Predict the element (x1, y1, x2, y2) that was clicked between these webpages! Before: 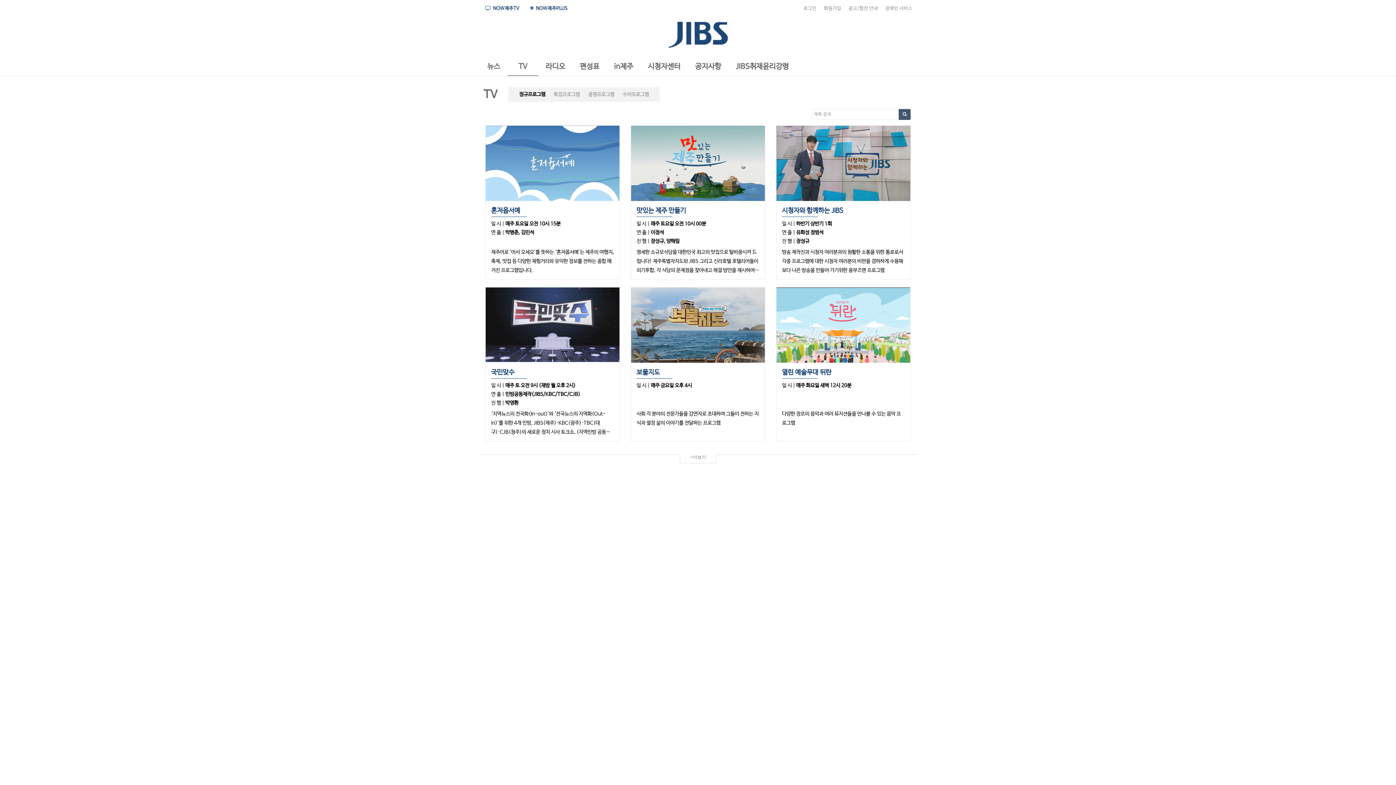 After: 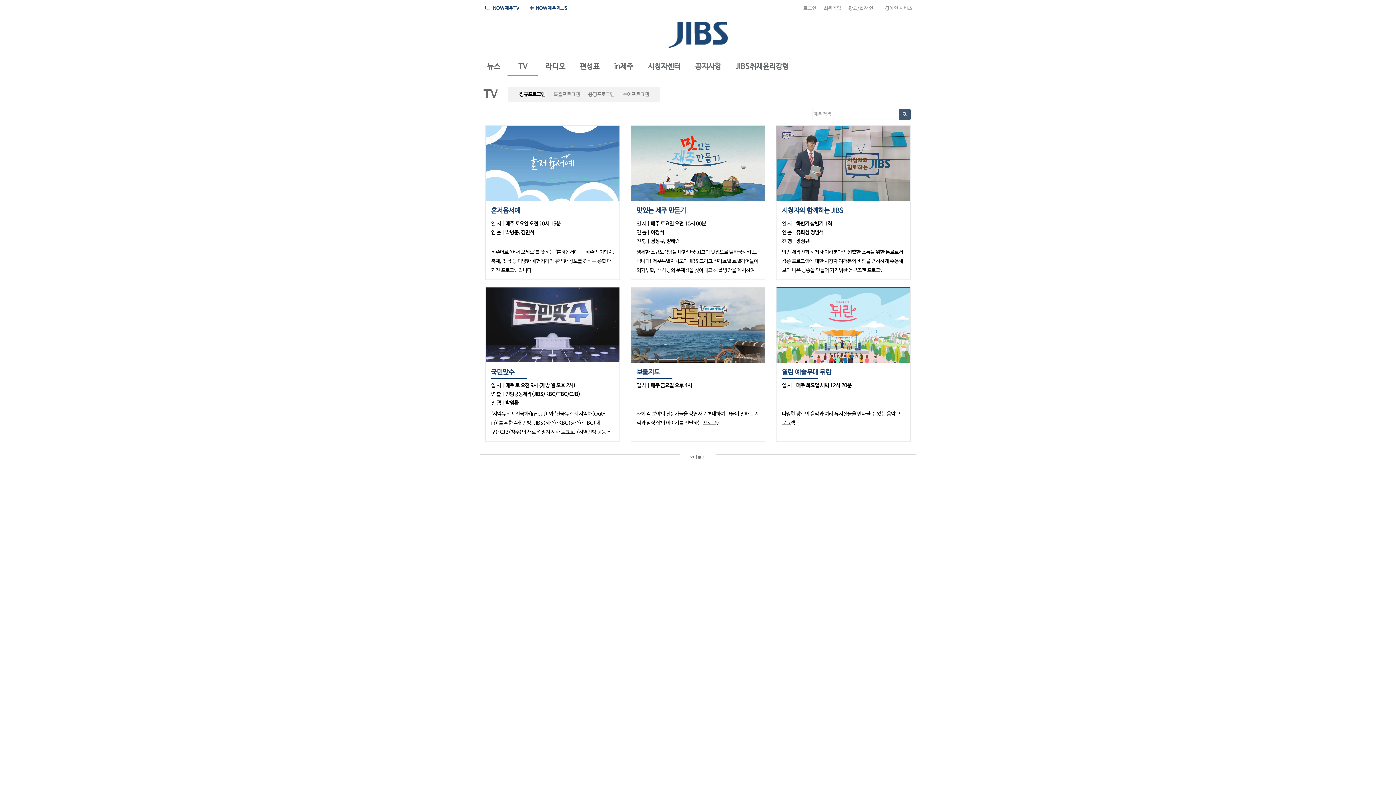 Action: bbox: (519, 91, 545, 97) label: 정규프로그램